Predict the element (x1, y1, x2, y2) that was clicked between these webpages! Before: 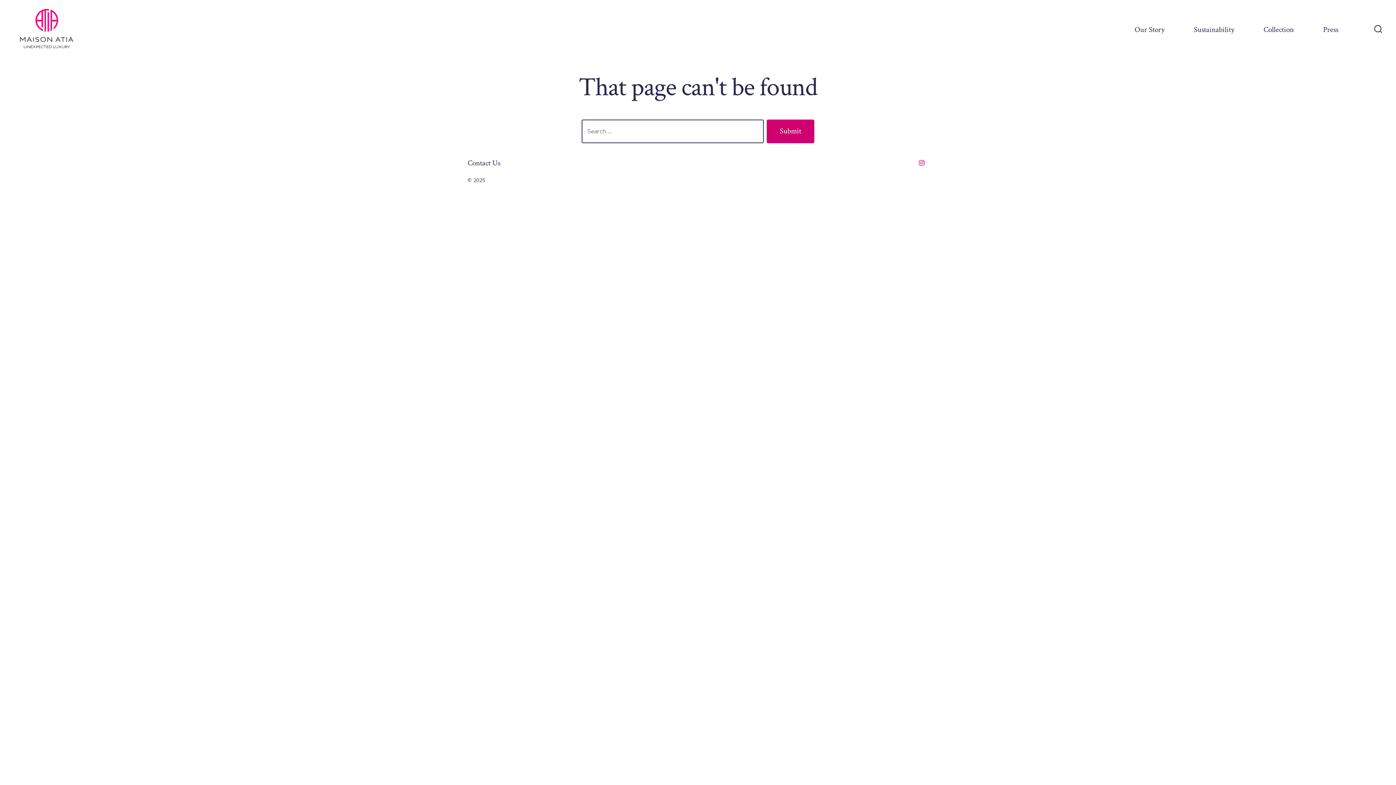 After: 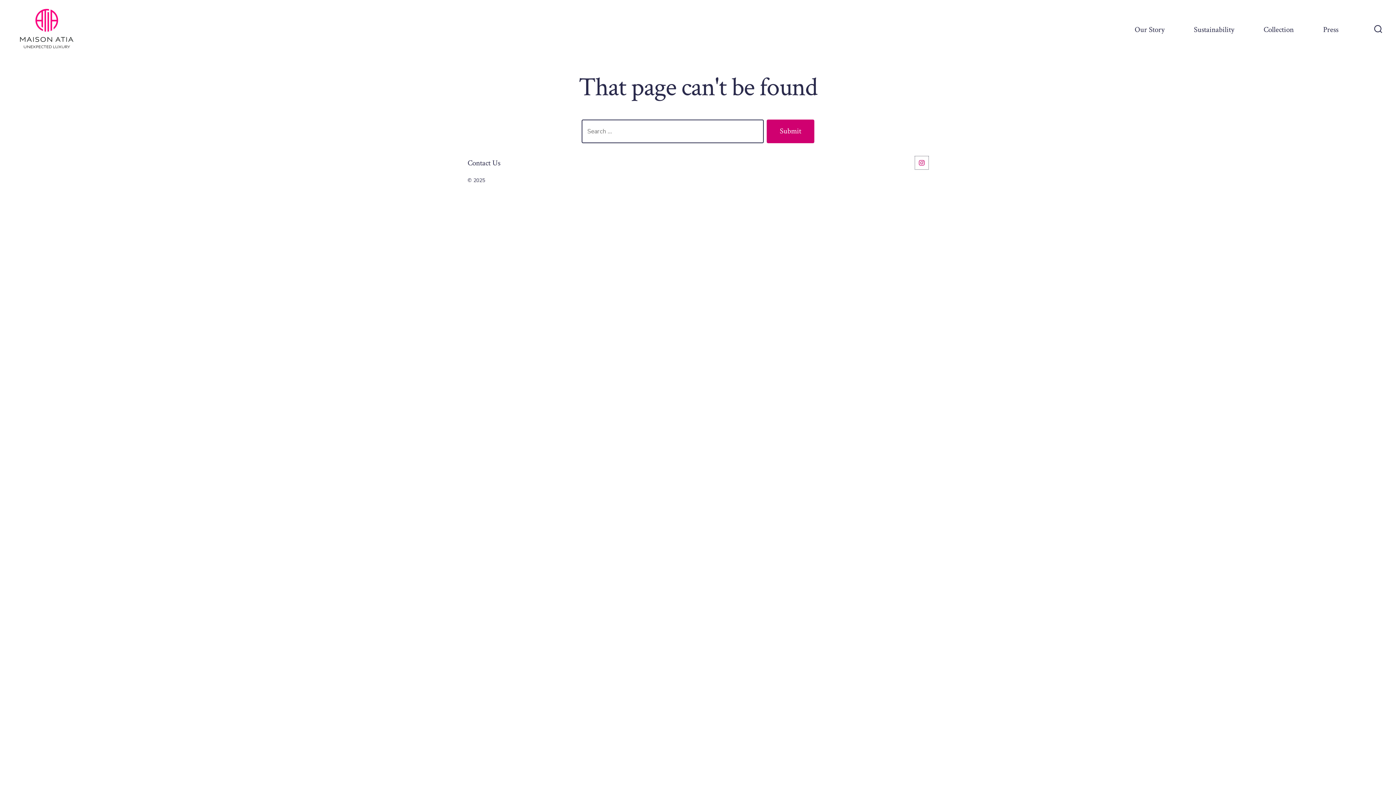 Action: label: Open Instagram in a new tab bbox: (915, 156, 928, 169)